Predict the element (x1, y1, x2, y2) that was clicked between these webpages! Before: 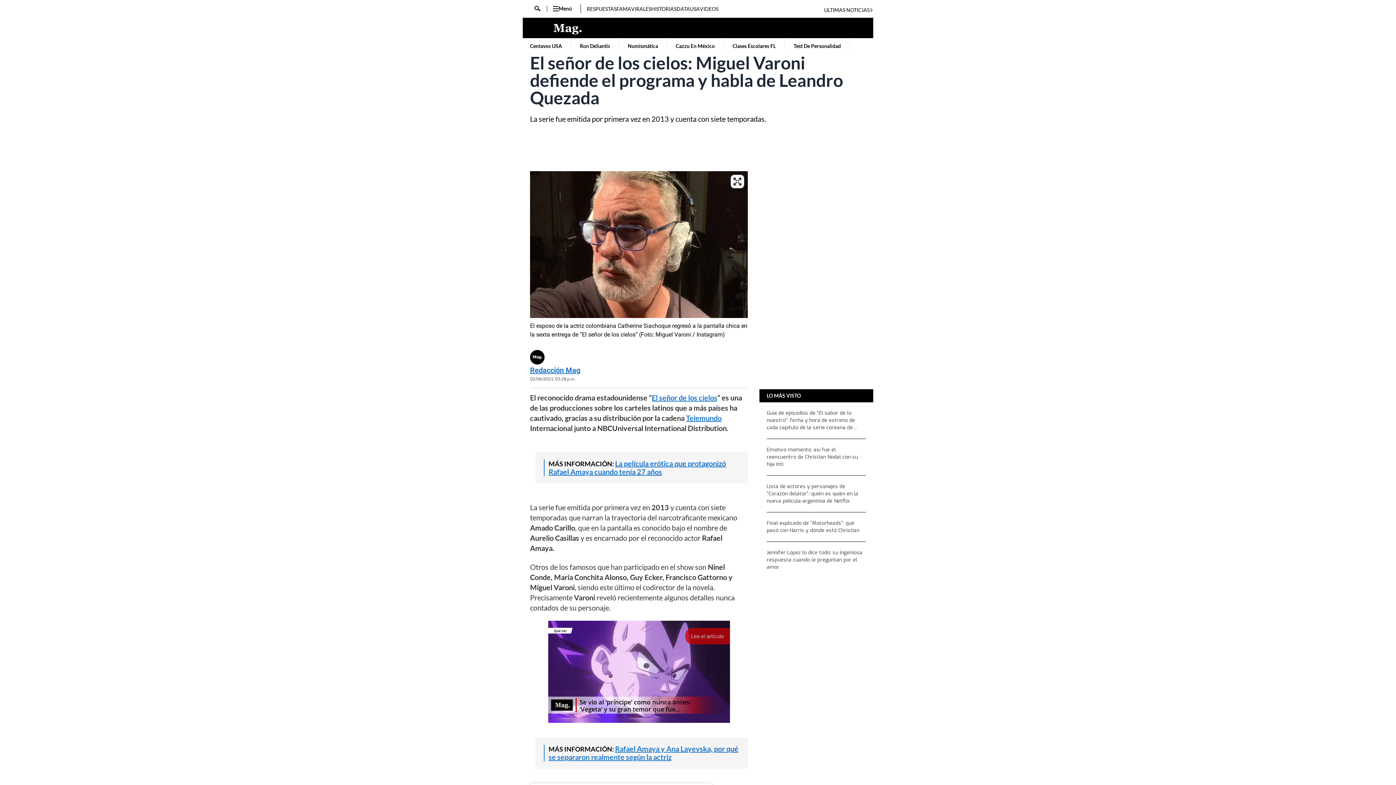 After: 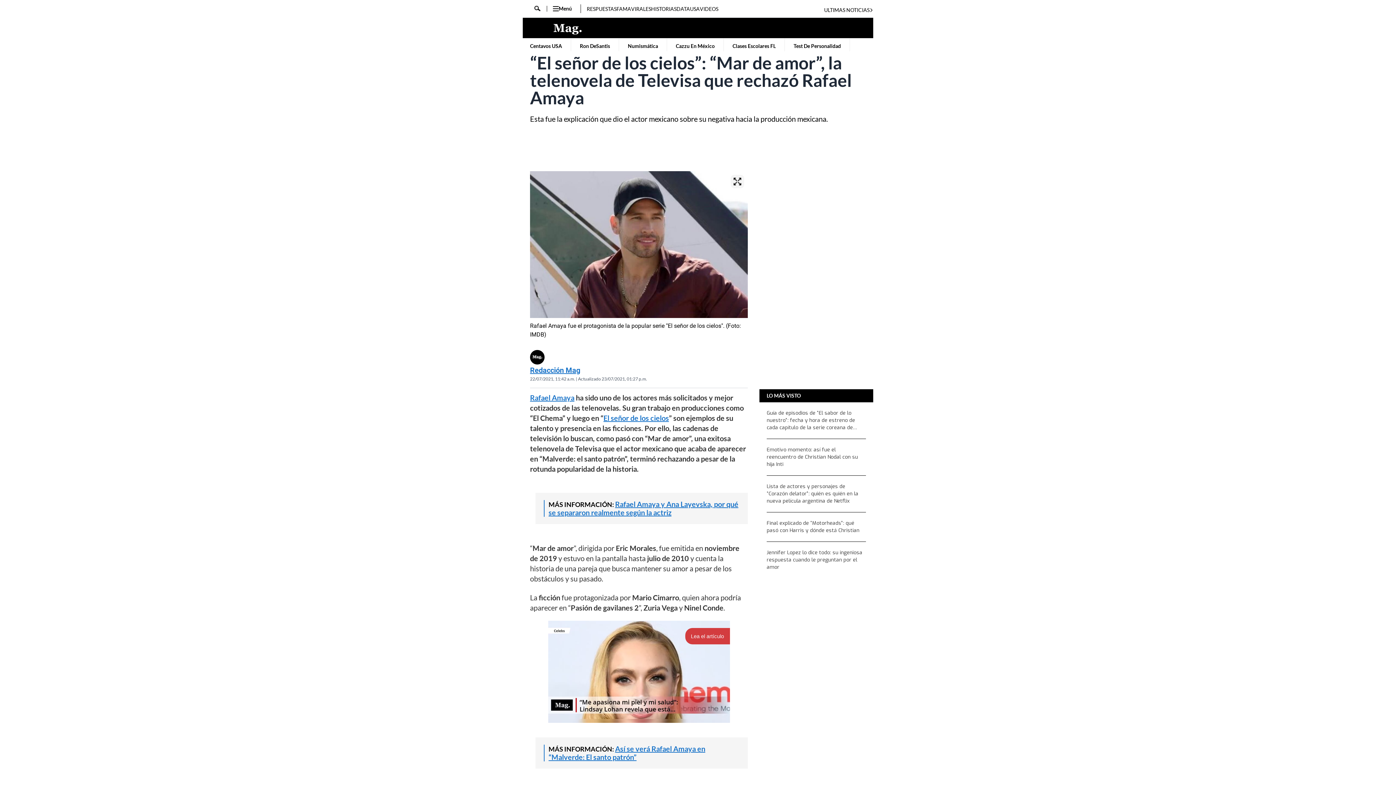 Action: bbox: (686, 413, 721, 422) label: Telemundo